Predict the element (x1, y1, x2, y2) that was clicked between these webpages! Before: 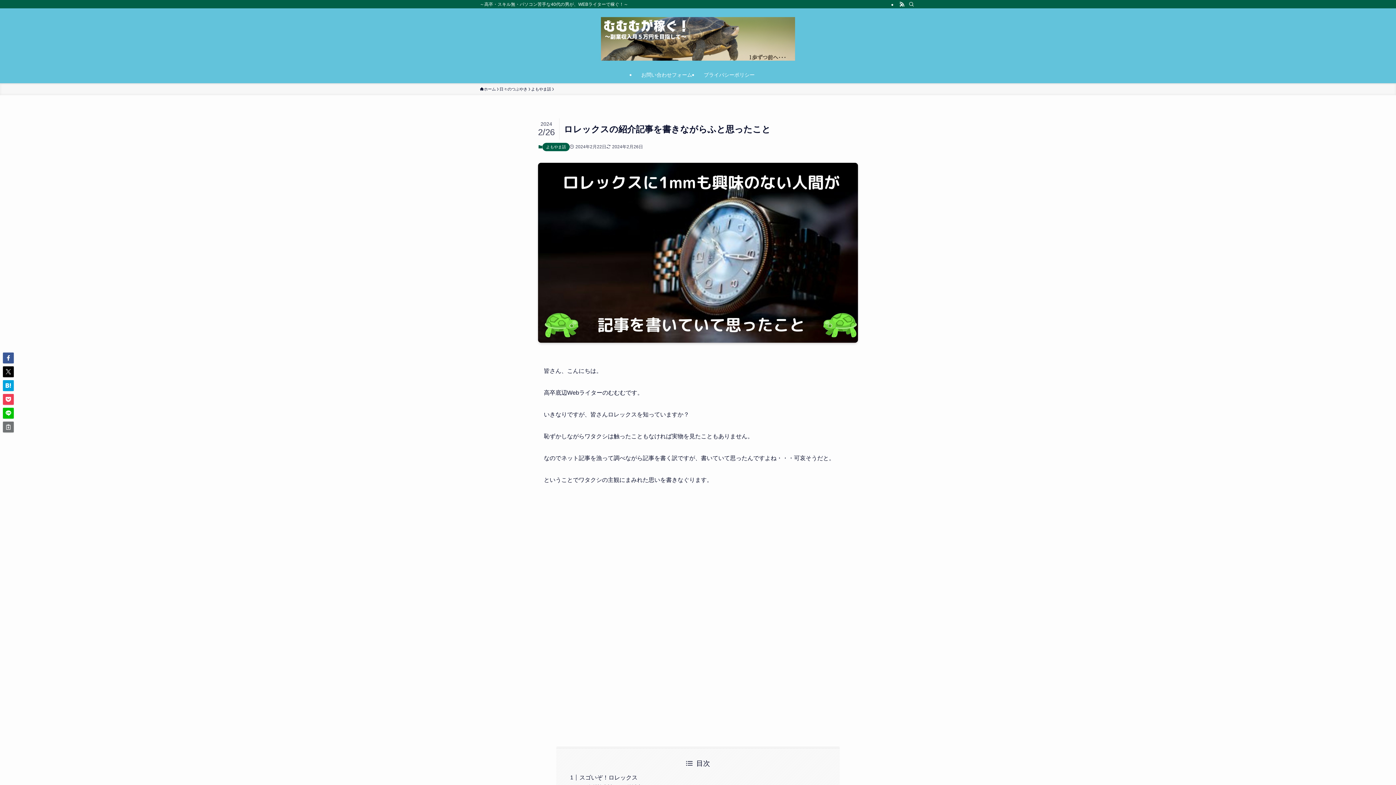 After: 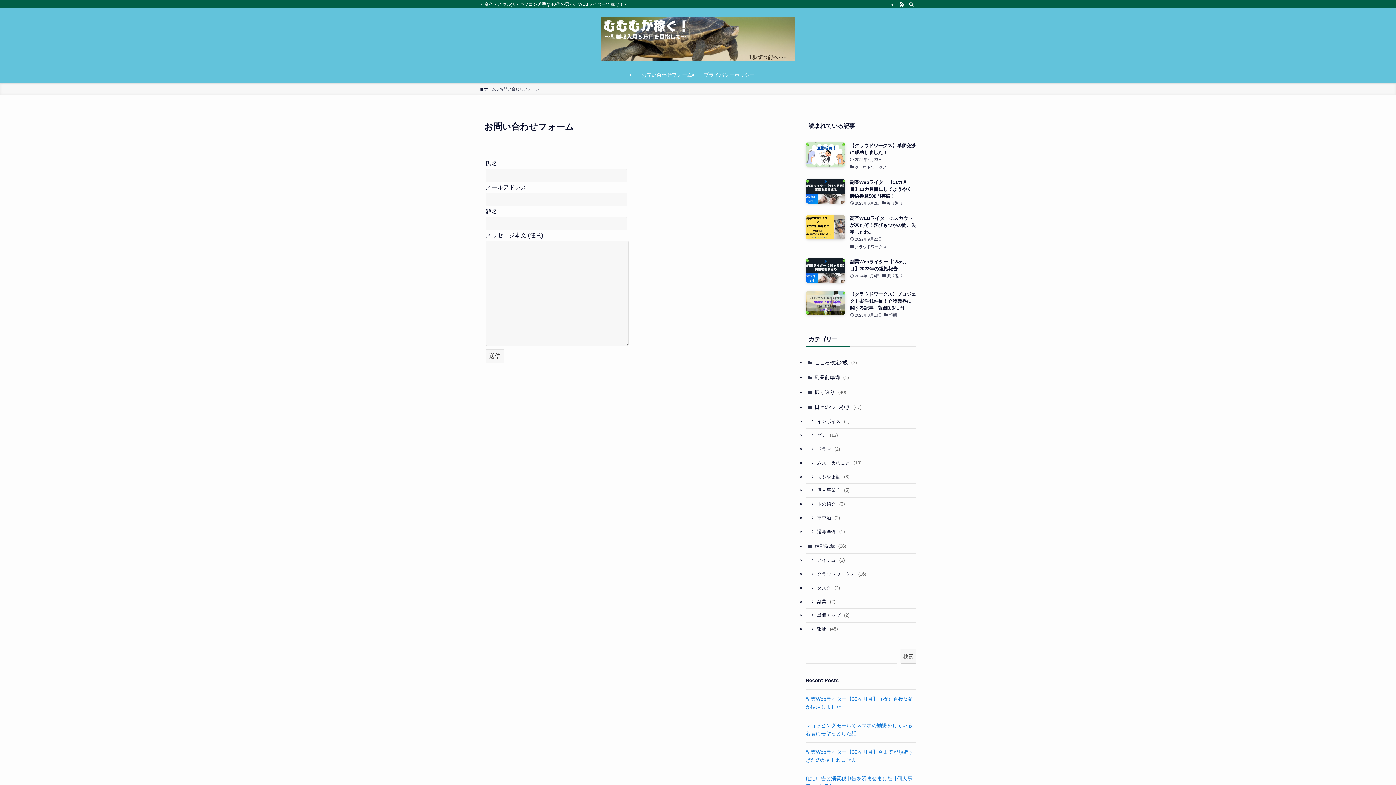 Action: bbox: (635, 66, 698, 83) label: お問い合わせフォーム